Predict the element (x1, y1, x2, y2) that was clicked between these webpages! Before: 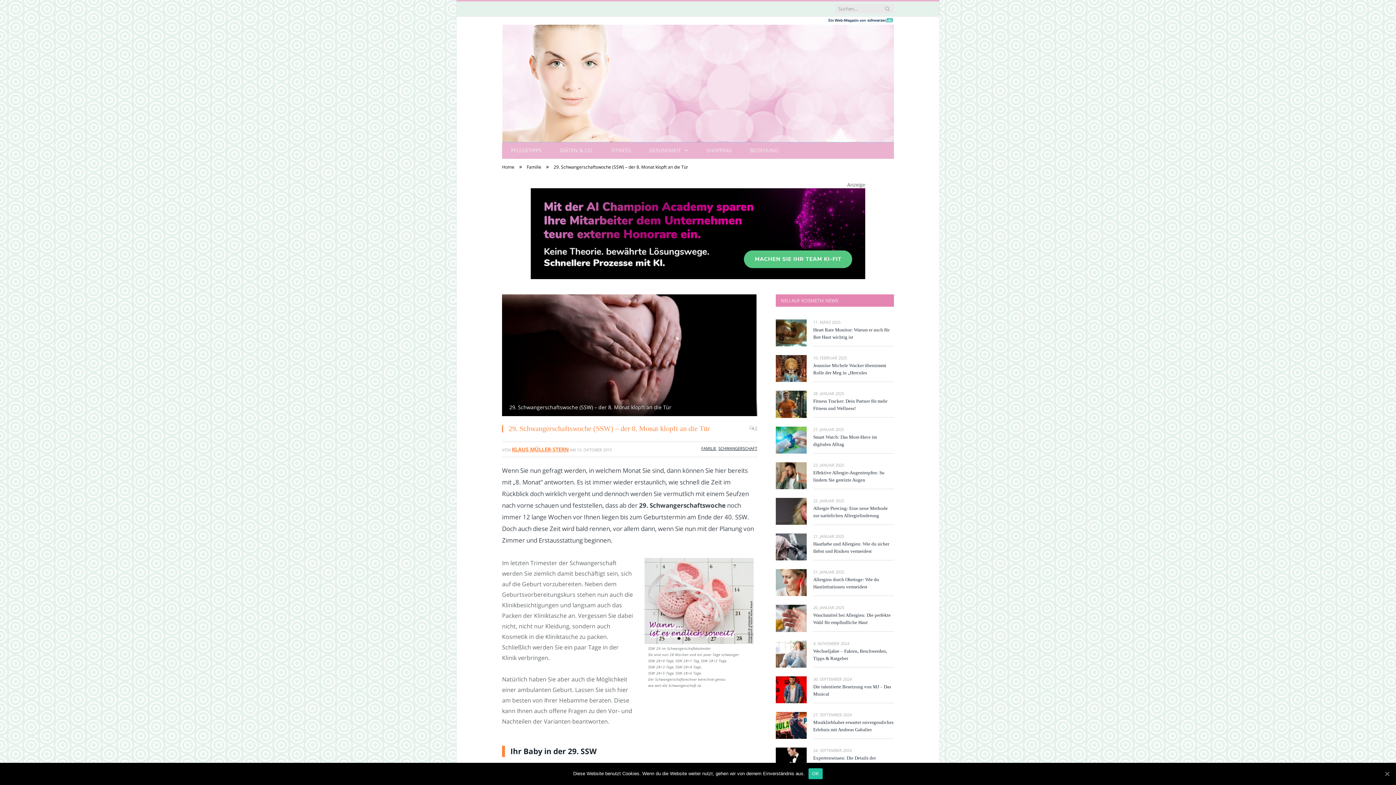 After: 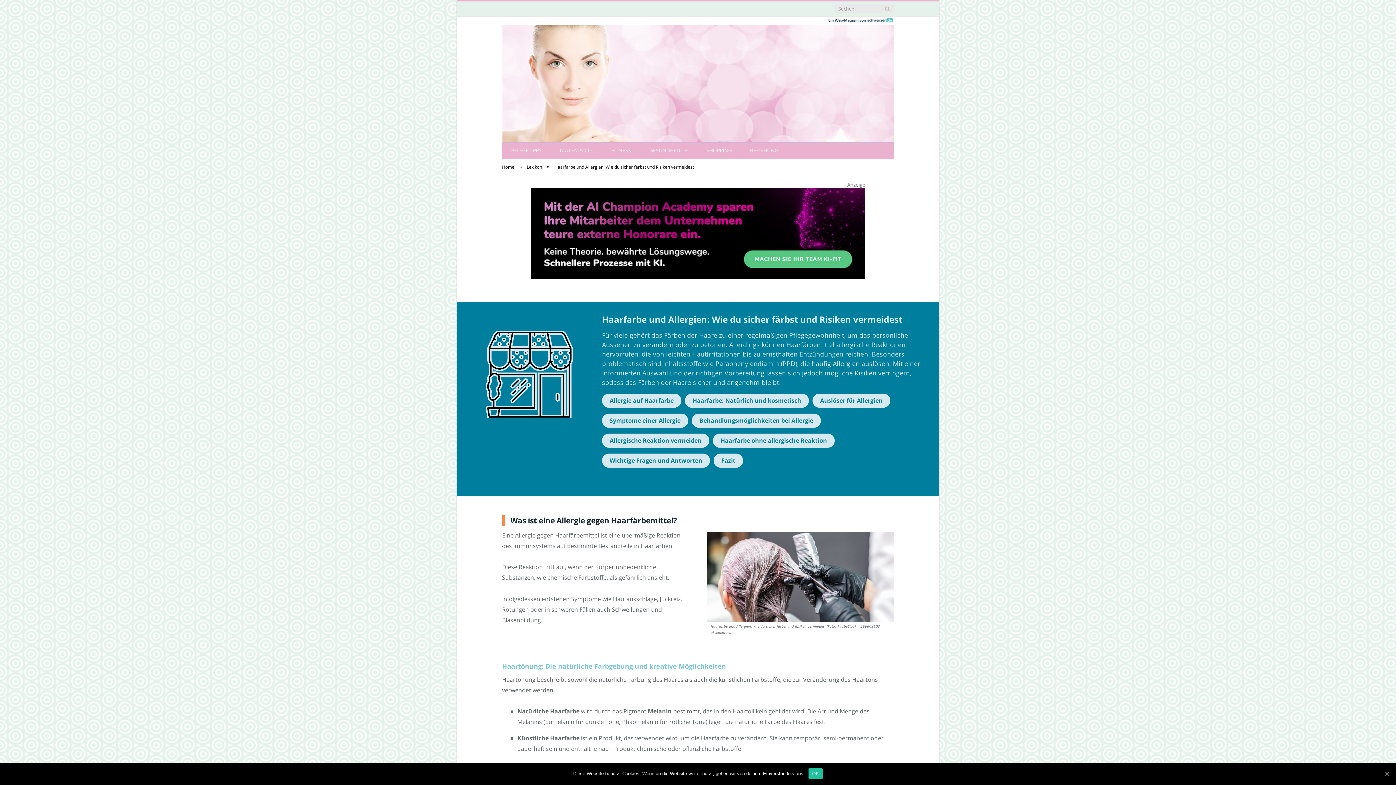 Action: bbox: (776, 533, 806, 560)